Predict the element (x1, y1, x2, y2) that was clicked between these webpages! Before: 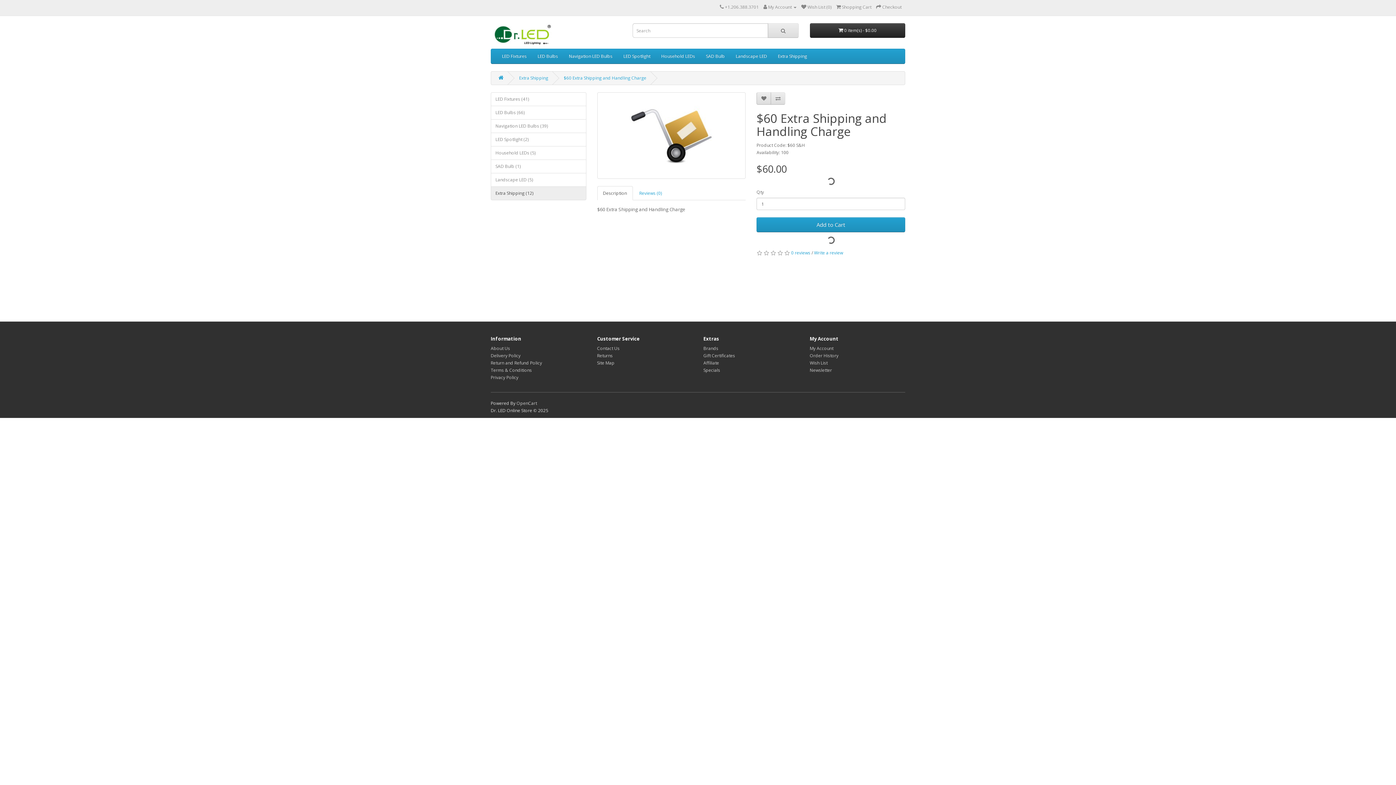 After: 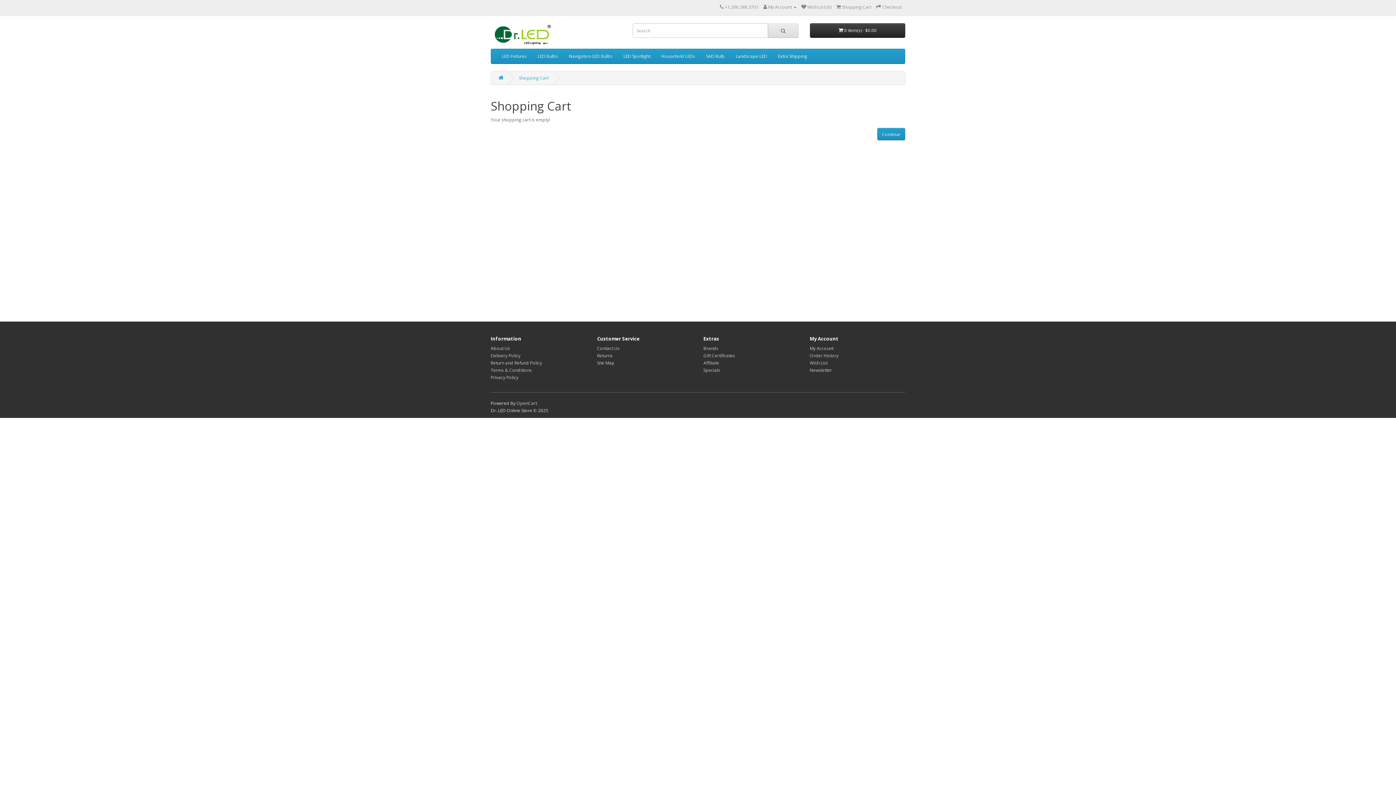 Action: label:  Shopping Cart bbox: (836, 4, 871, 10)